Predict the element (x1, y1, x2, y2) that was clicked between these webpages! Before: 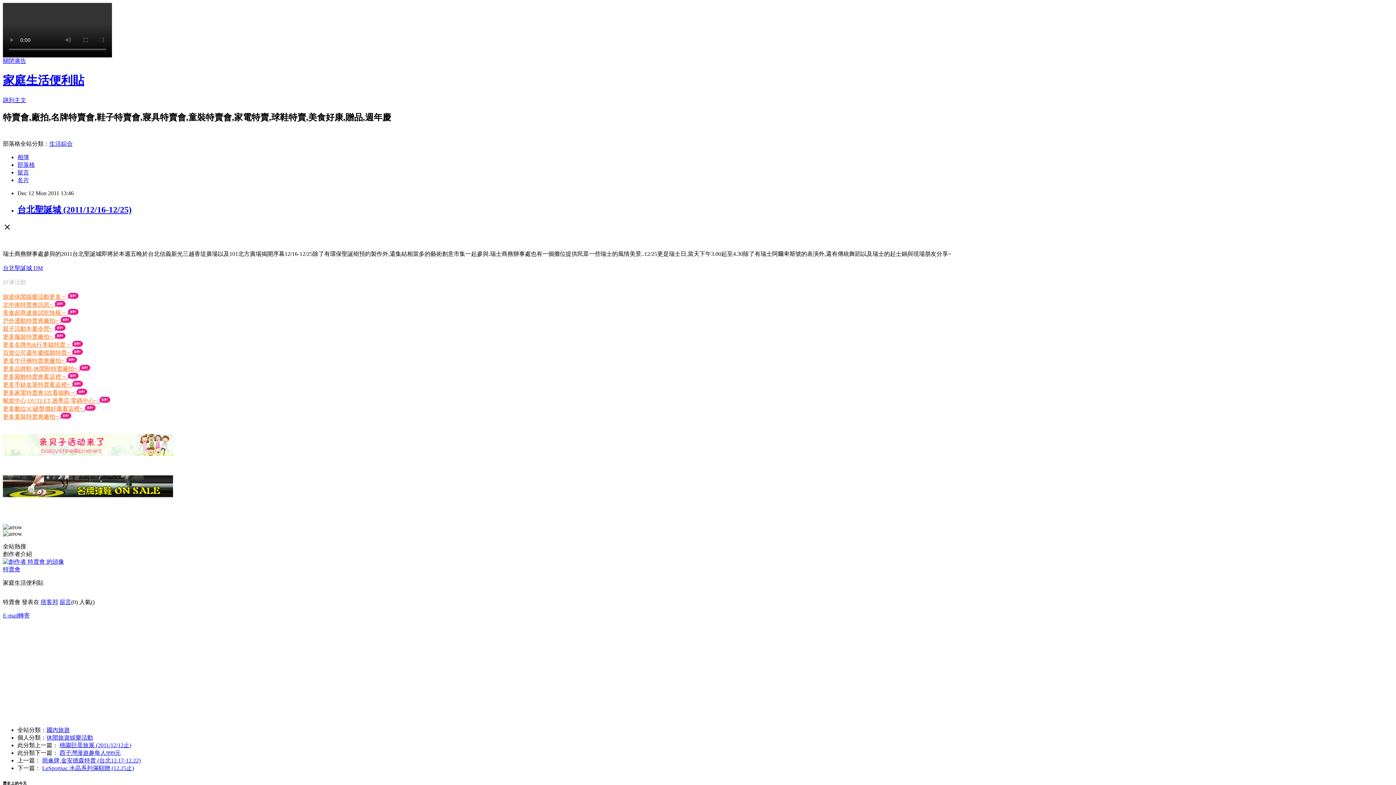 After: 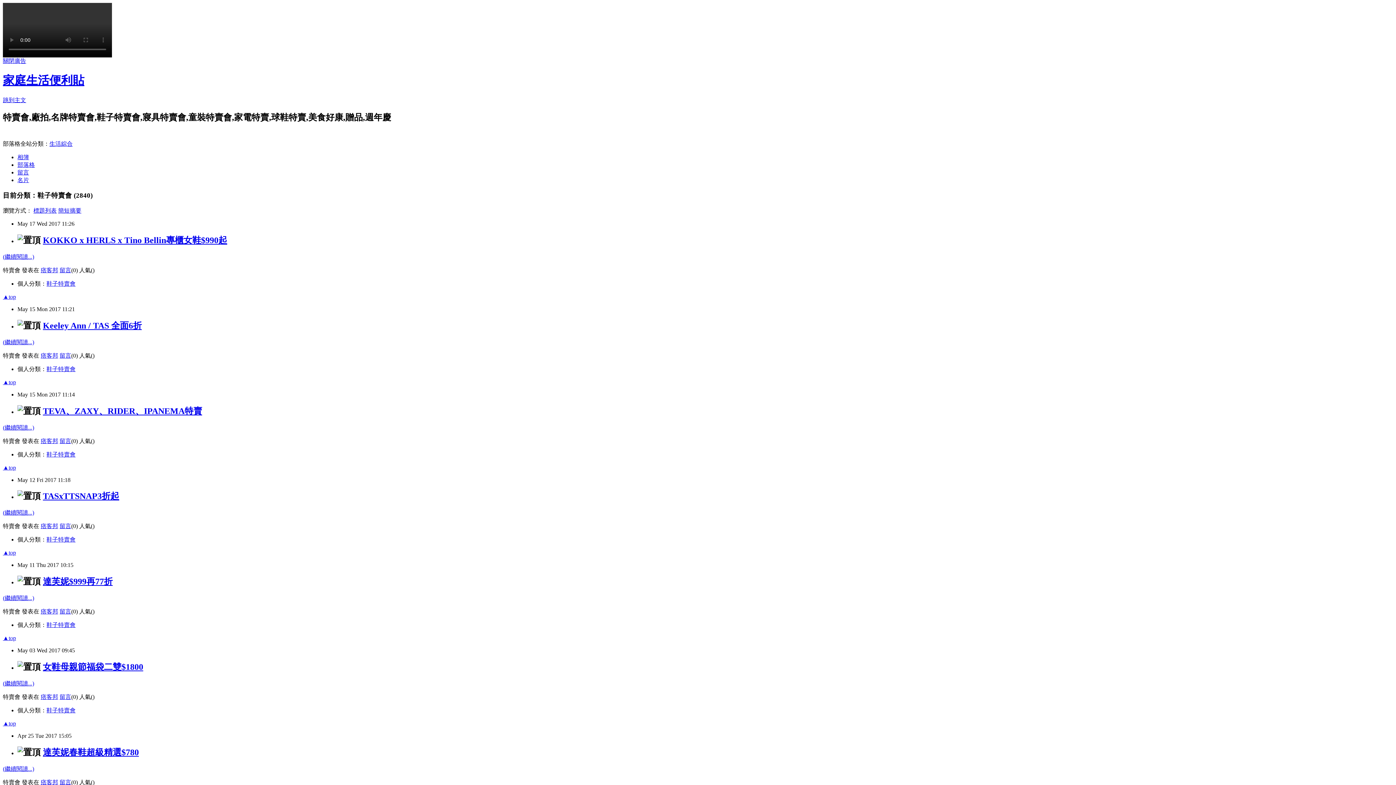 Action: bbox: (2, 365, 78, 371) label: 更多品牌鞋,休閒鞋特賣廠拍~ 